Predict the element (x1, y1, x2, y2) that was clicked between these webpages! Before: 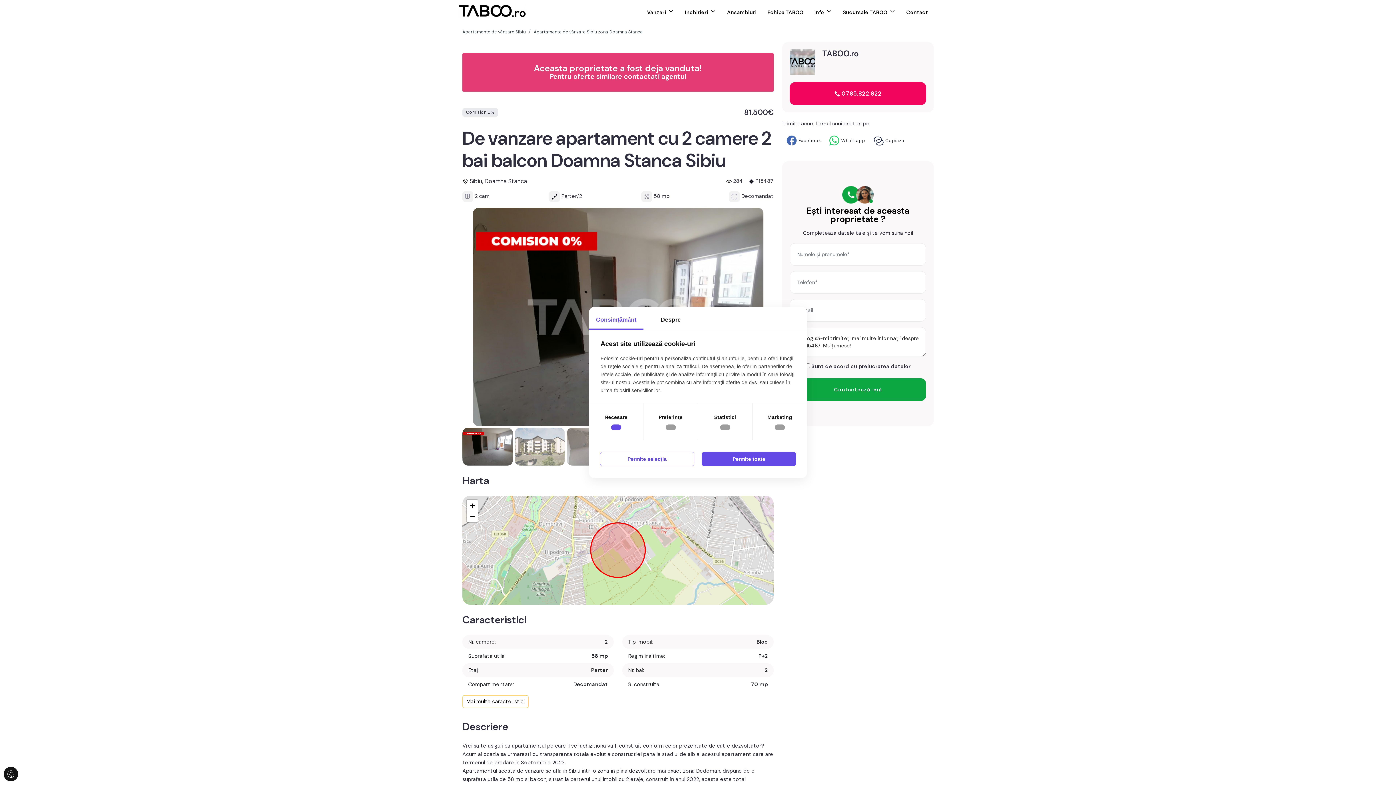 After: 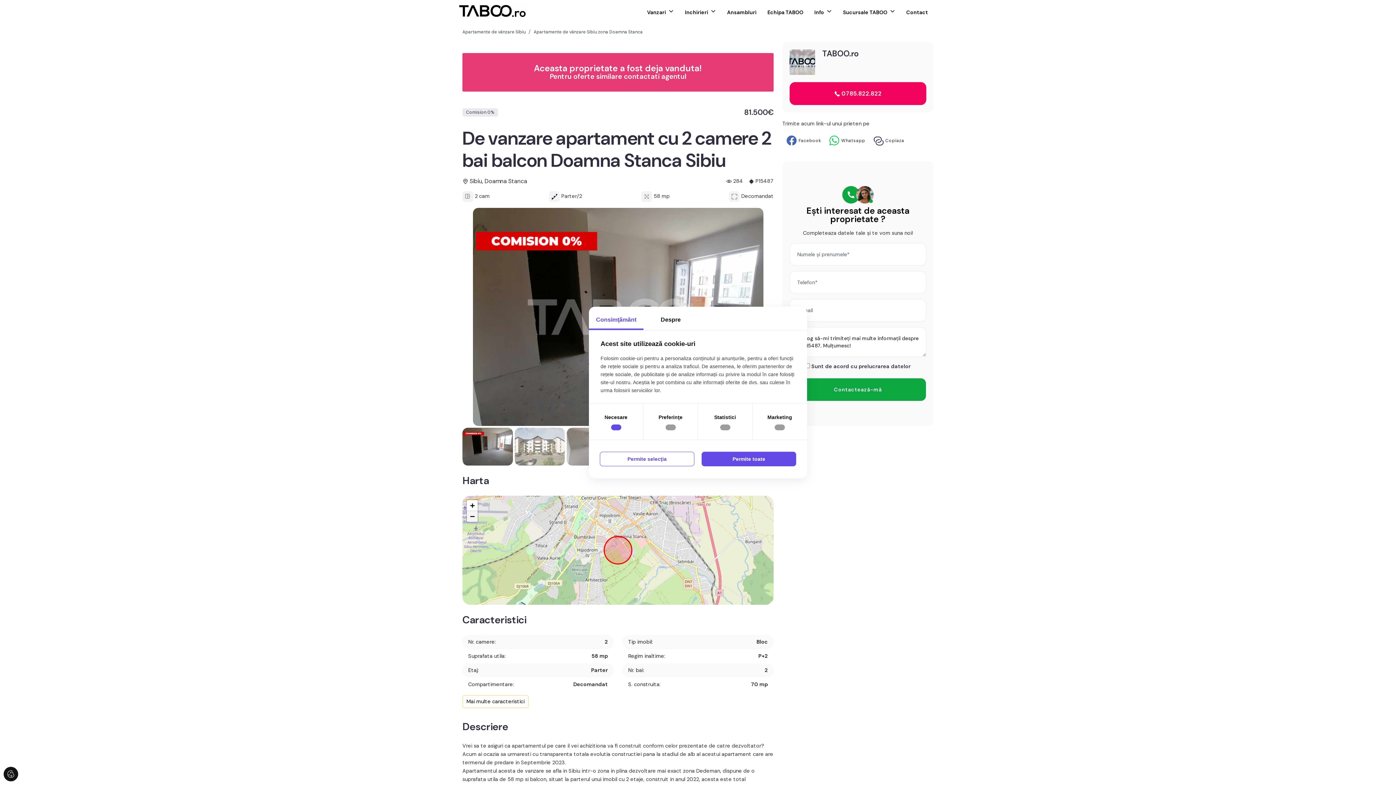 Action: bbox: (466, 511, 477, 522) label: Zoom out